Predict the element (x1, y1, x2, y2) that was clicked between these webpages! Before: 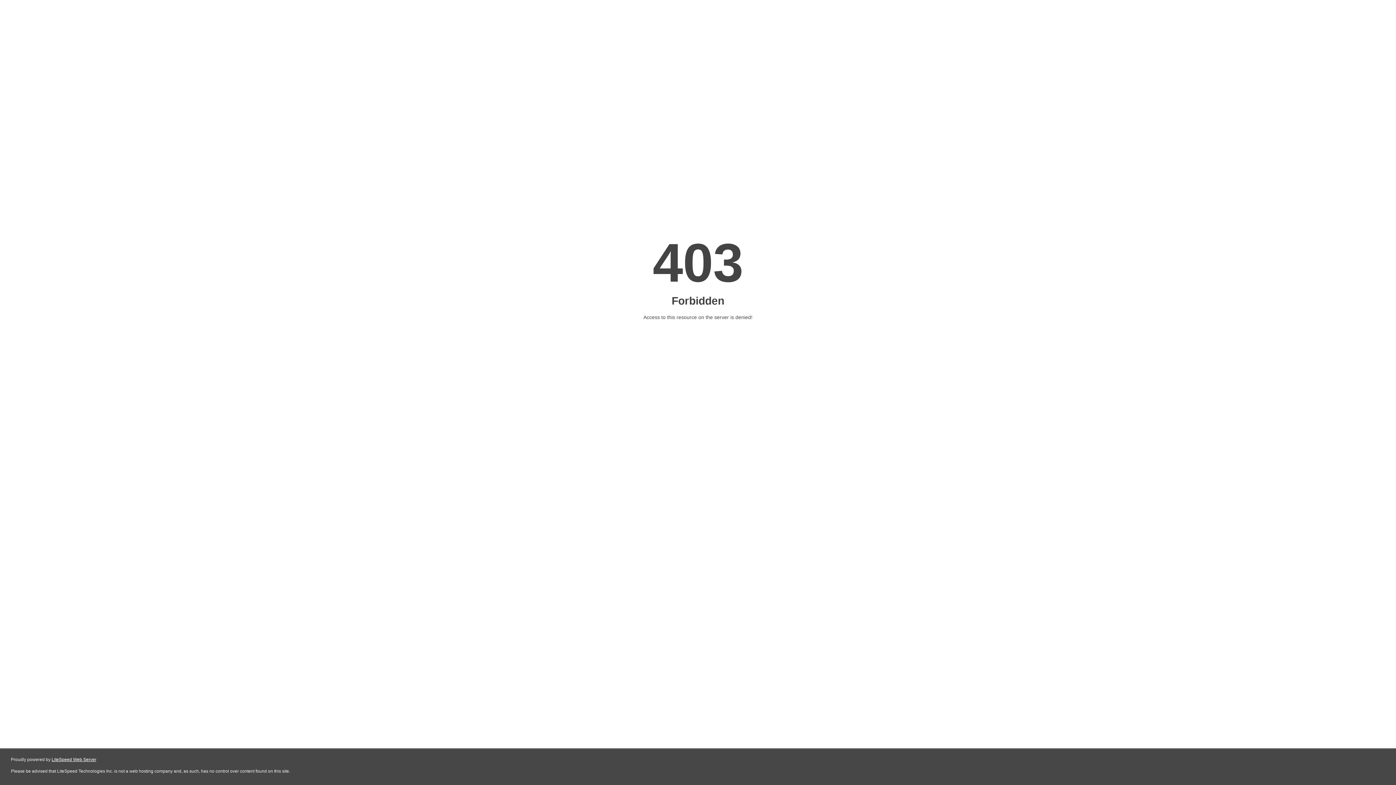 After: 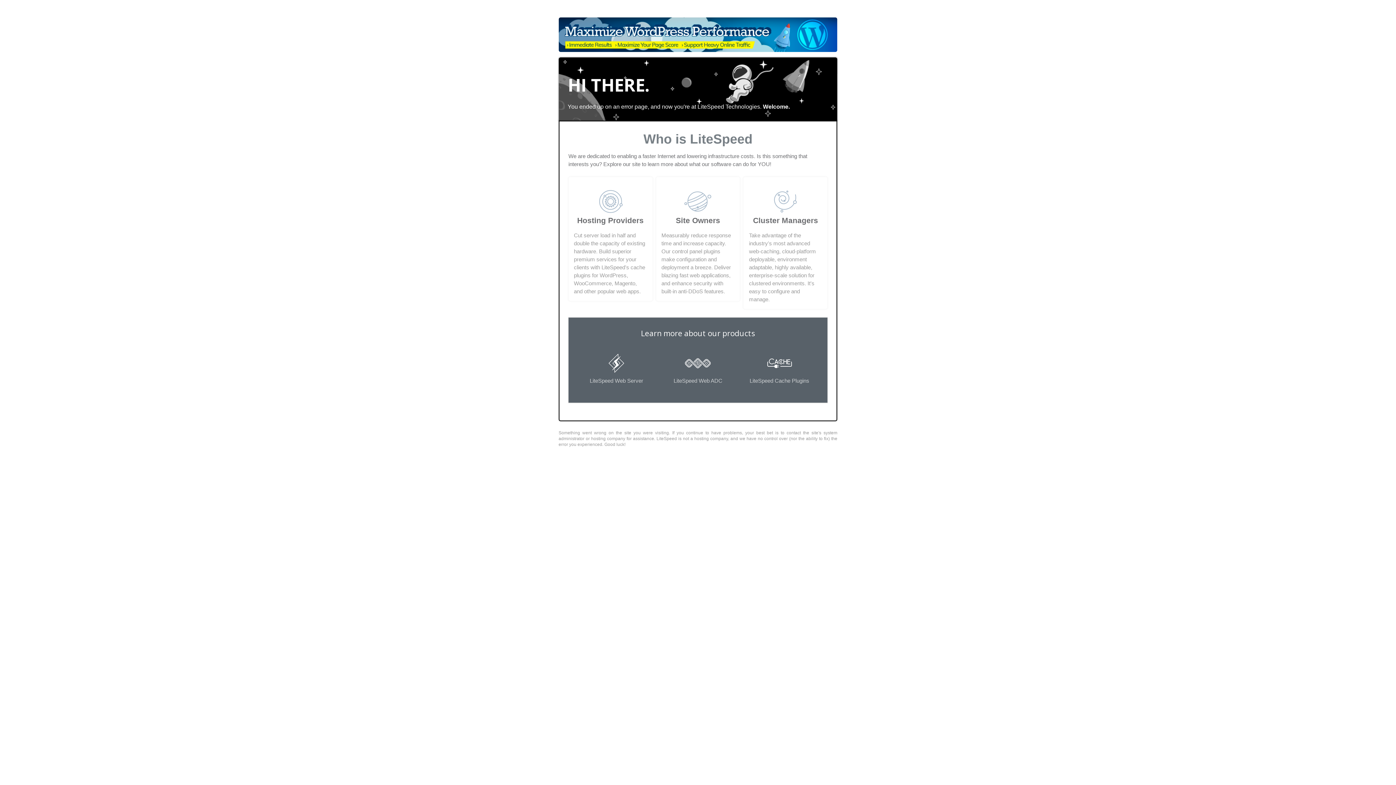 Action: label: LiteSpeed Web Server bbox: (51, 757, 96, 762)